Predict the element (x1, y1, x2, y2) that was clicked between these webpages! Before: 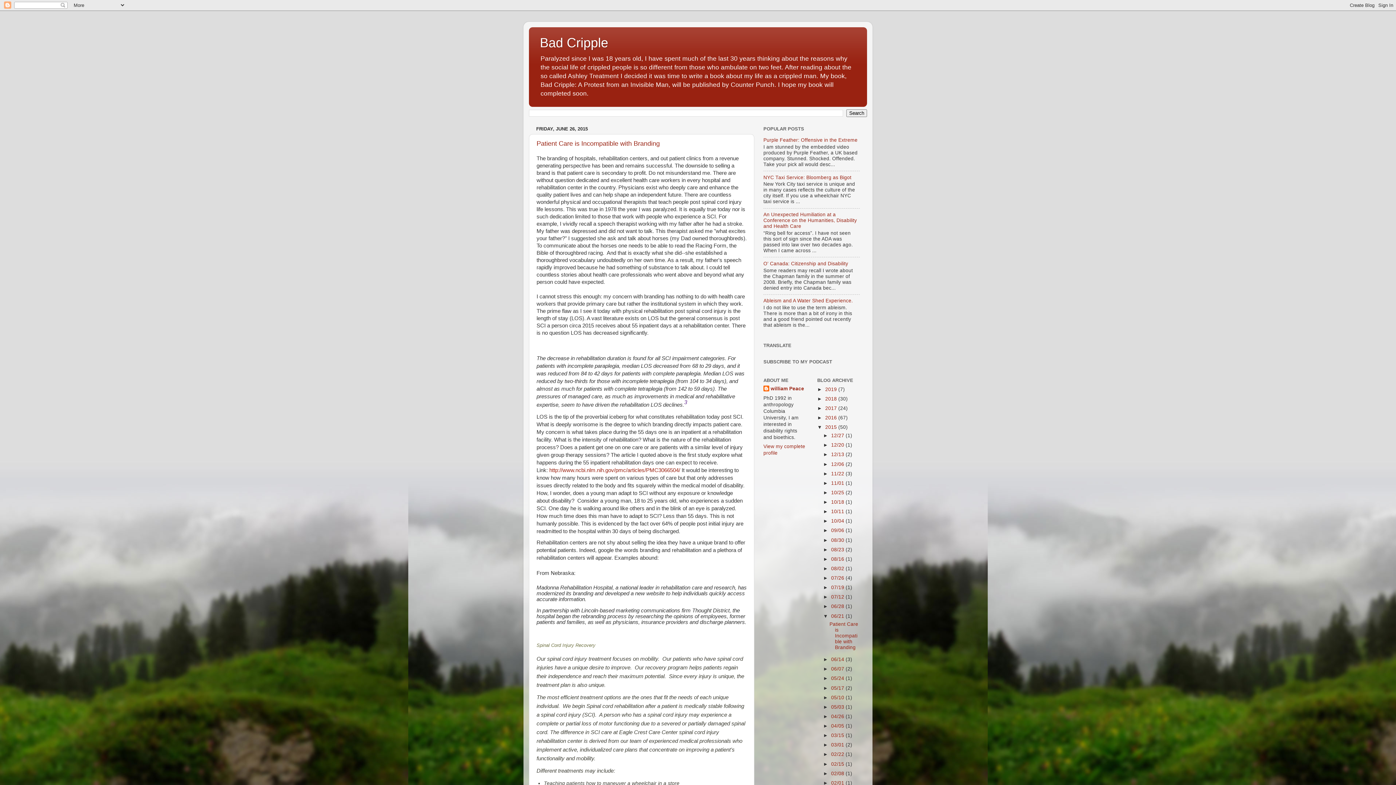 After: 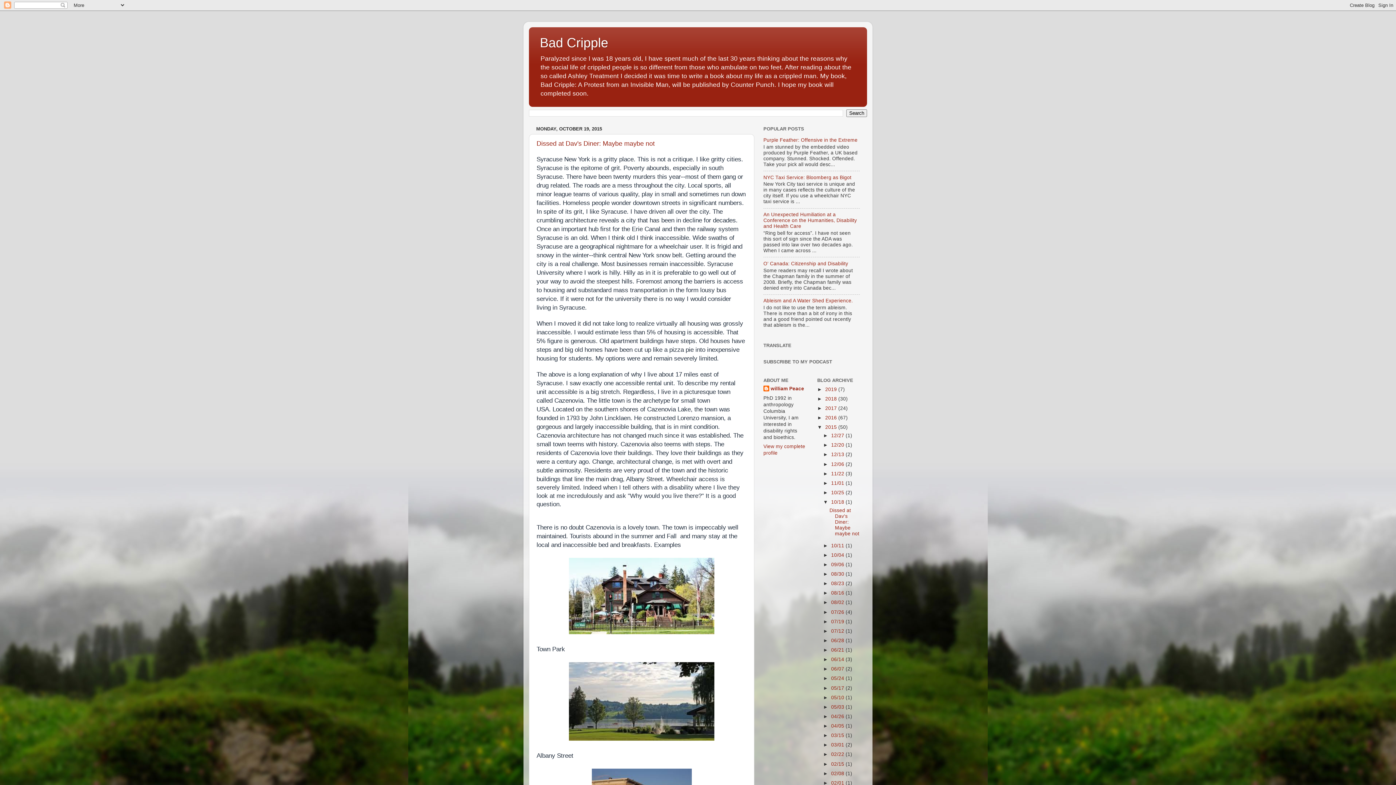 Action: bbox: (831, 499, 845, 505) label: 10/18 